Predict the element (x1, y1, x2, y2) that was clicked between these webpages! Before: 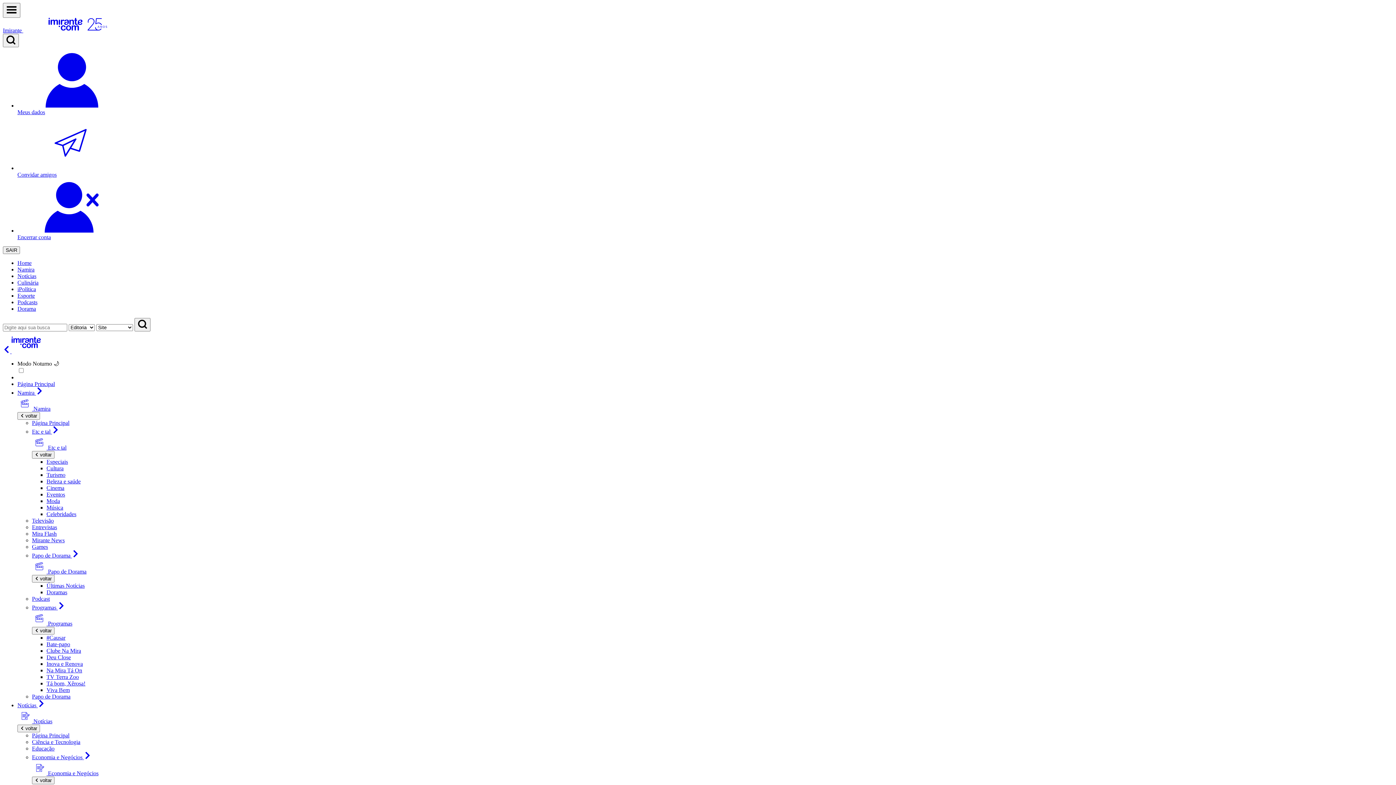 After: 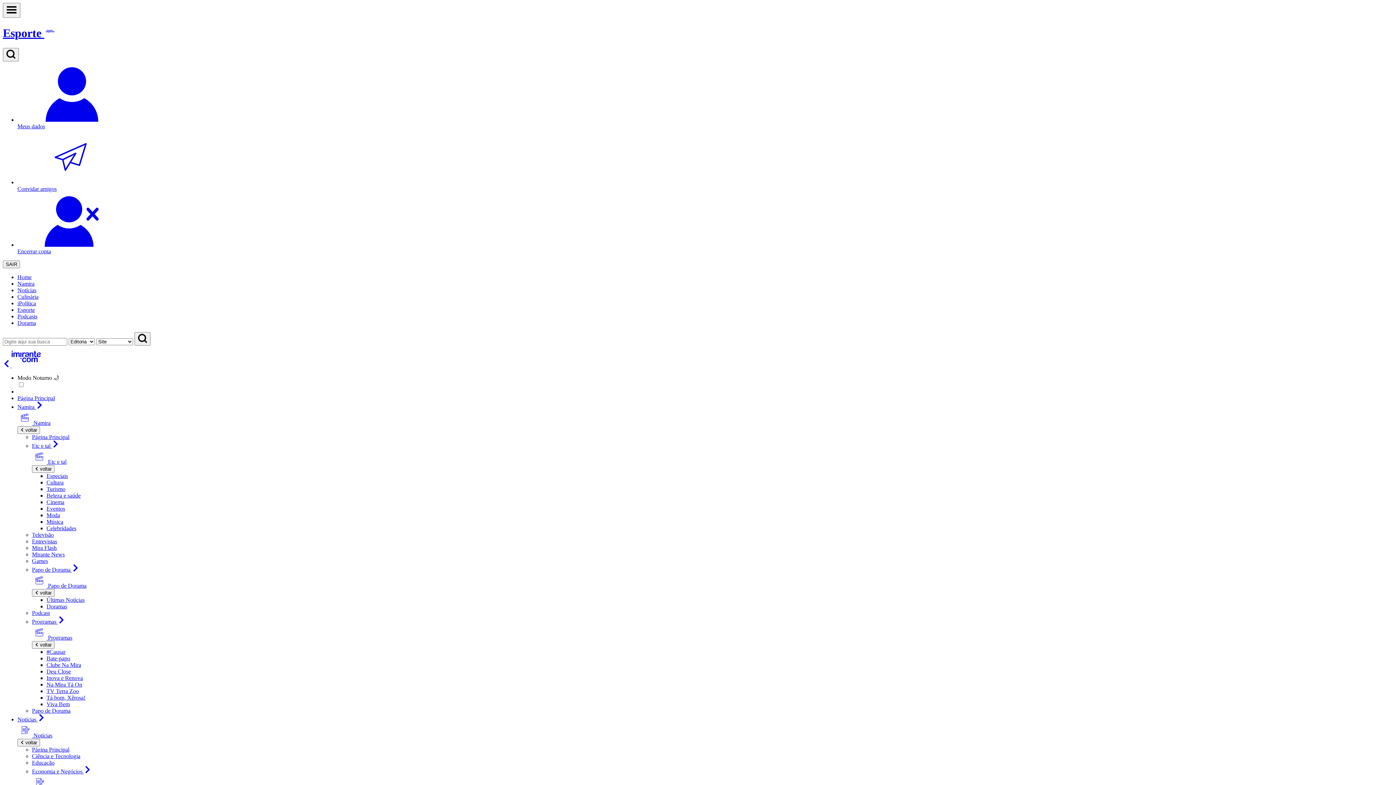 Action: bbox: (17, 292, 34, 298) label: Esporte